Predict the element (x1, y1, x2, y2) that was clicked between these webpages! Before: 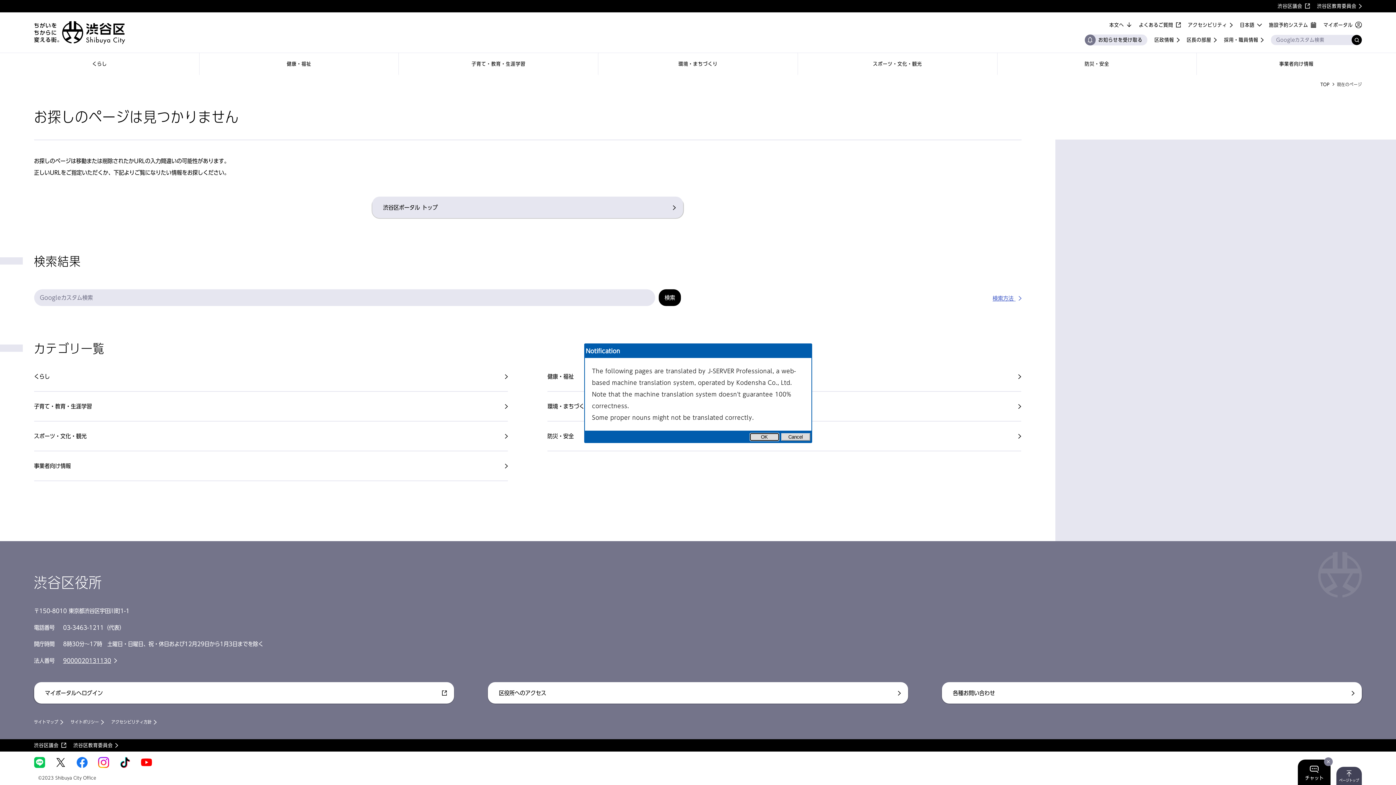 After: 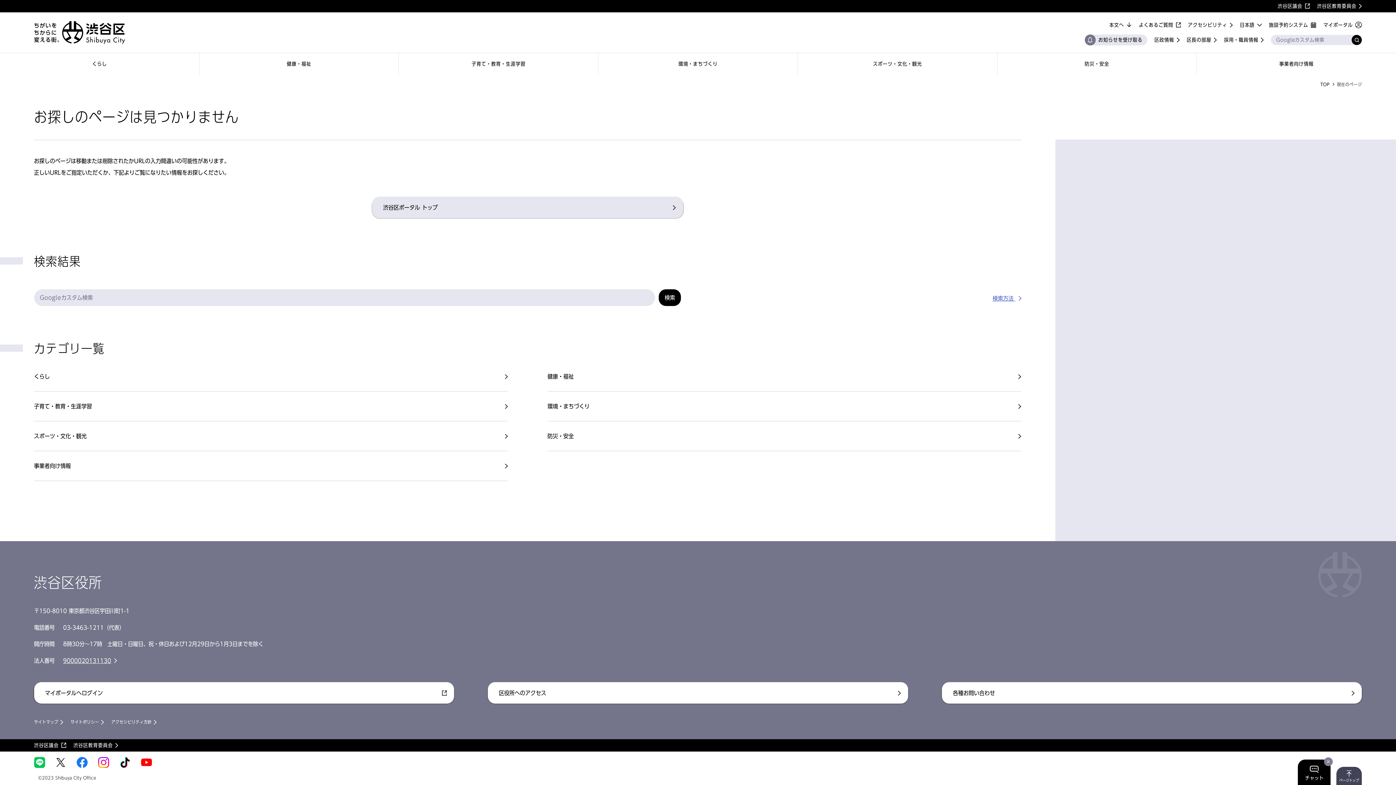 Action: label: Cancel bbox: (781, 433, 810, 441)